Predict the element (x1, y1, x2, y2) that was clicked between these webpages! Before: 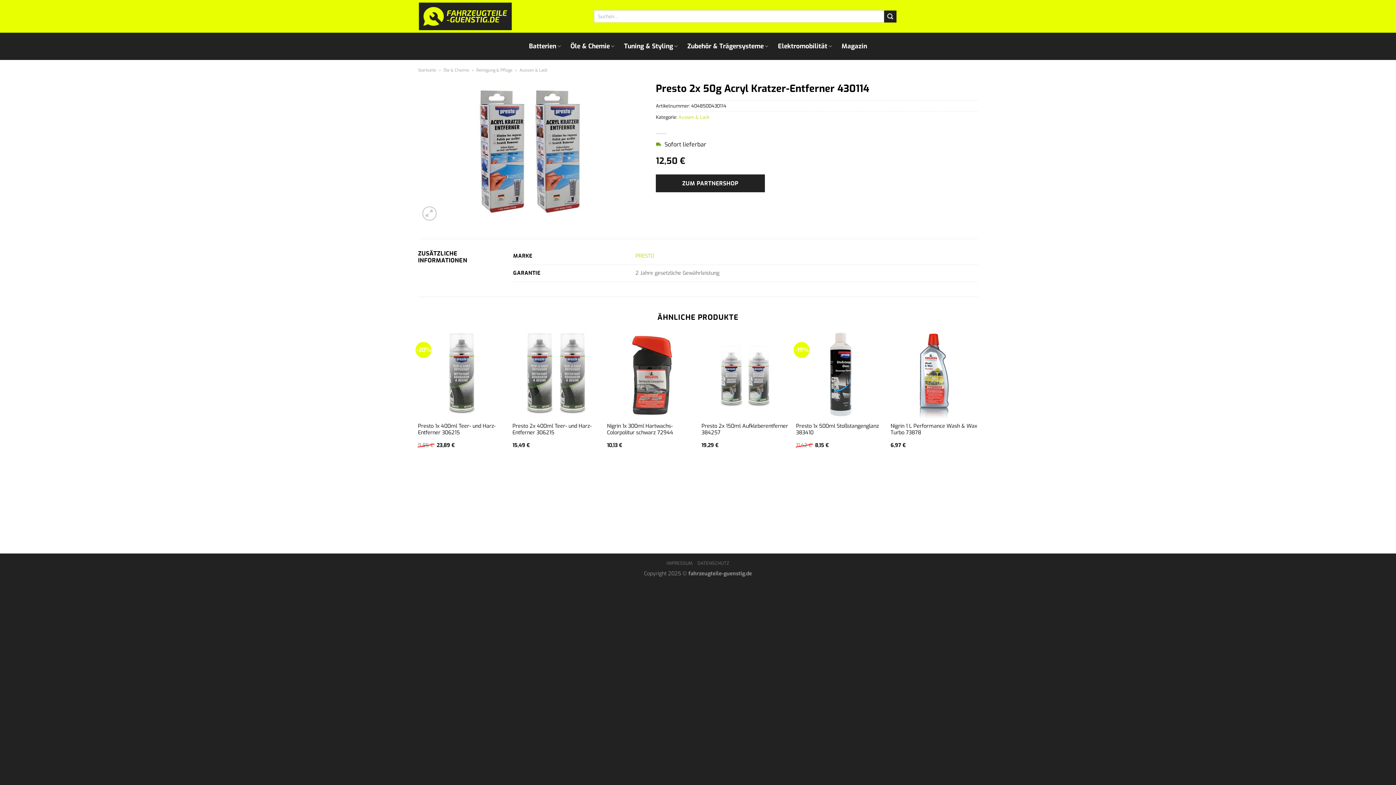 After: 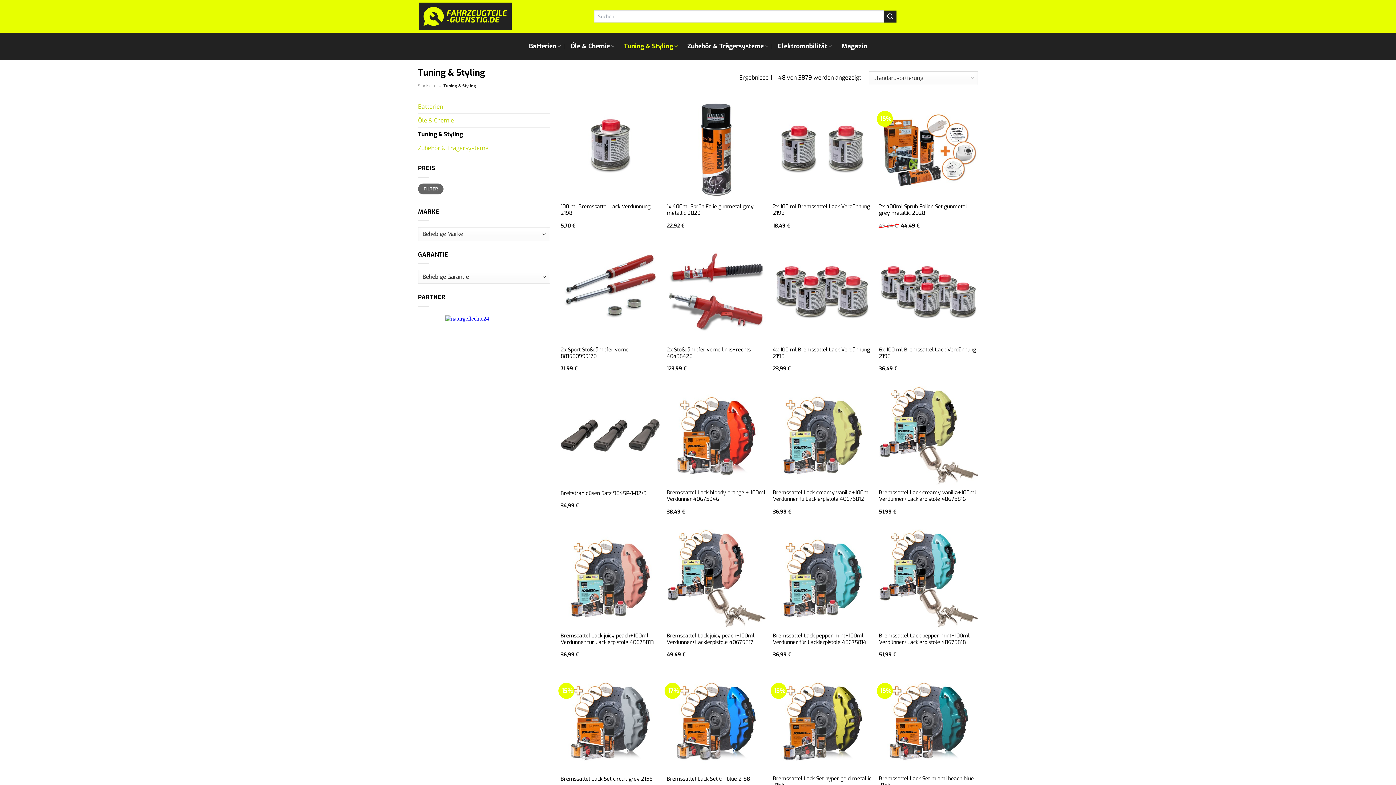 Action: bbox: (624, 32, 678, 60) label: Tuning & Styling